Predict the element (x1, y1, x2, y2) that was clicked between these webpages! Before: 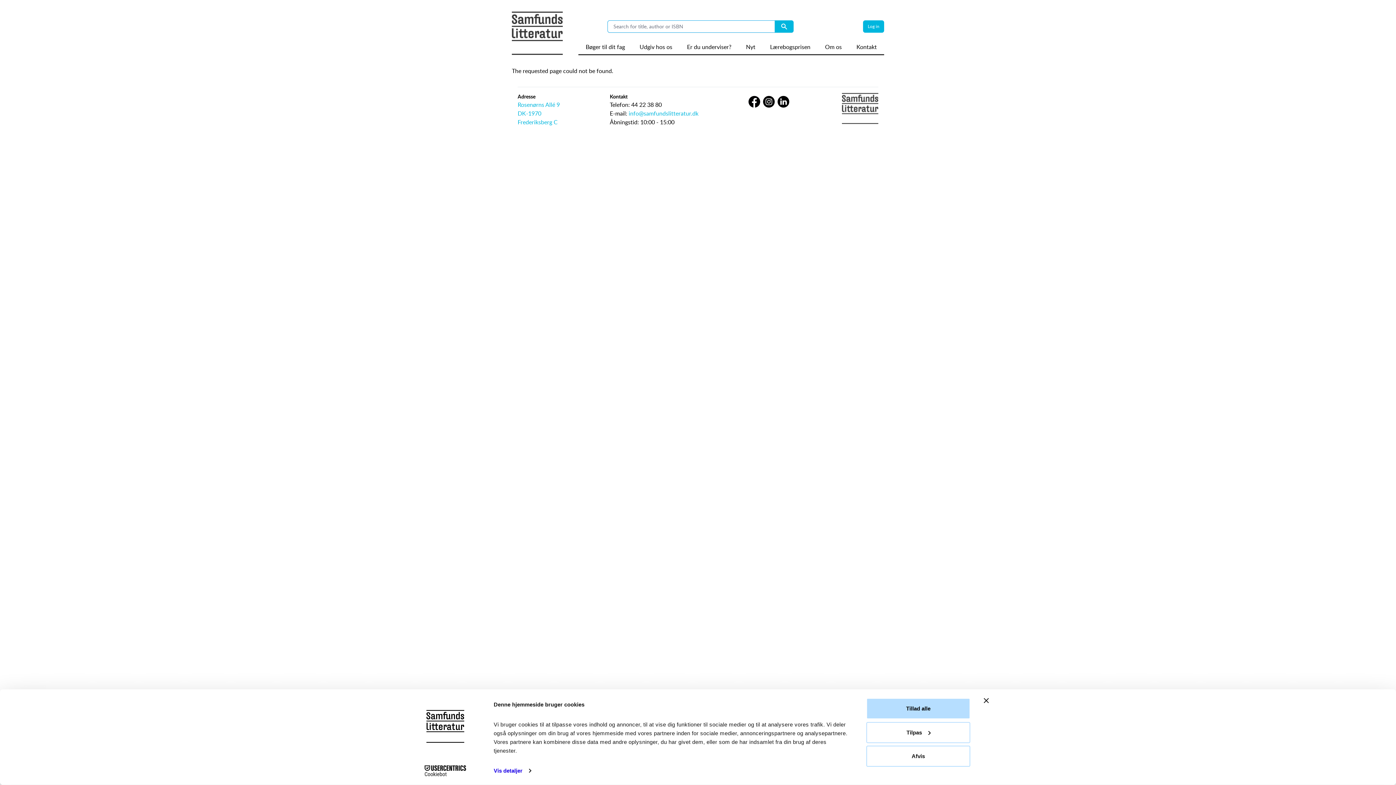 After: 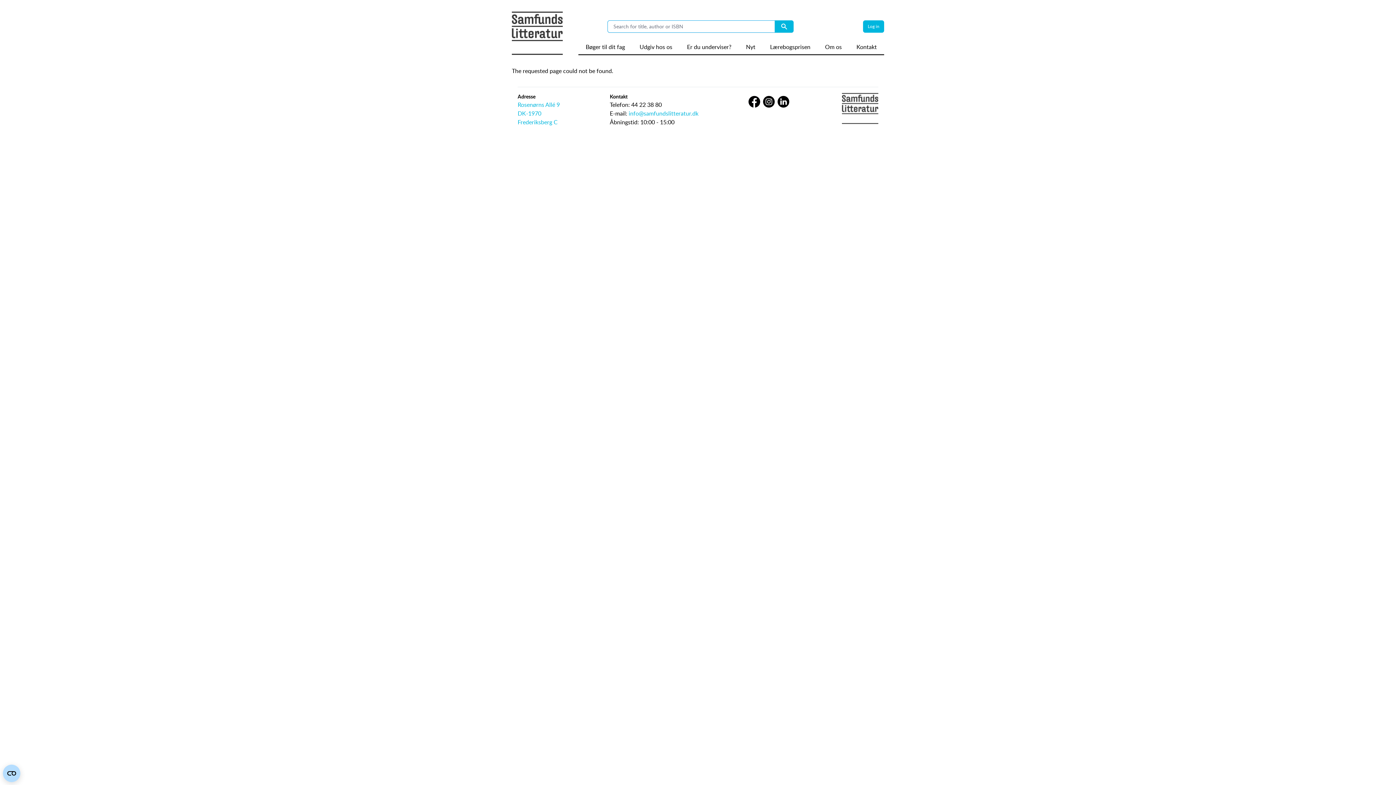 Action: bbox: (984, 698, 989, 703) label: Luk banner